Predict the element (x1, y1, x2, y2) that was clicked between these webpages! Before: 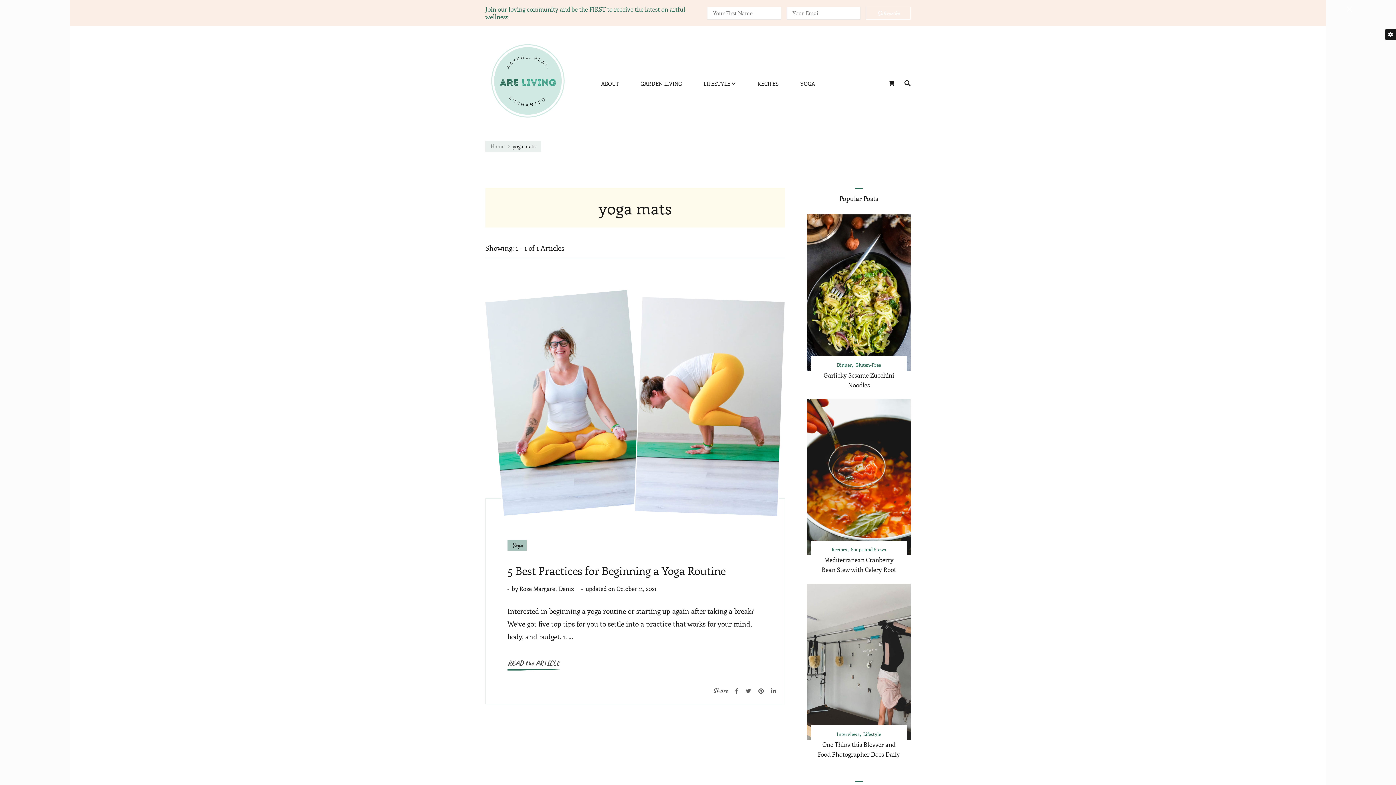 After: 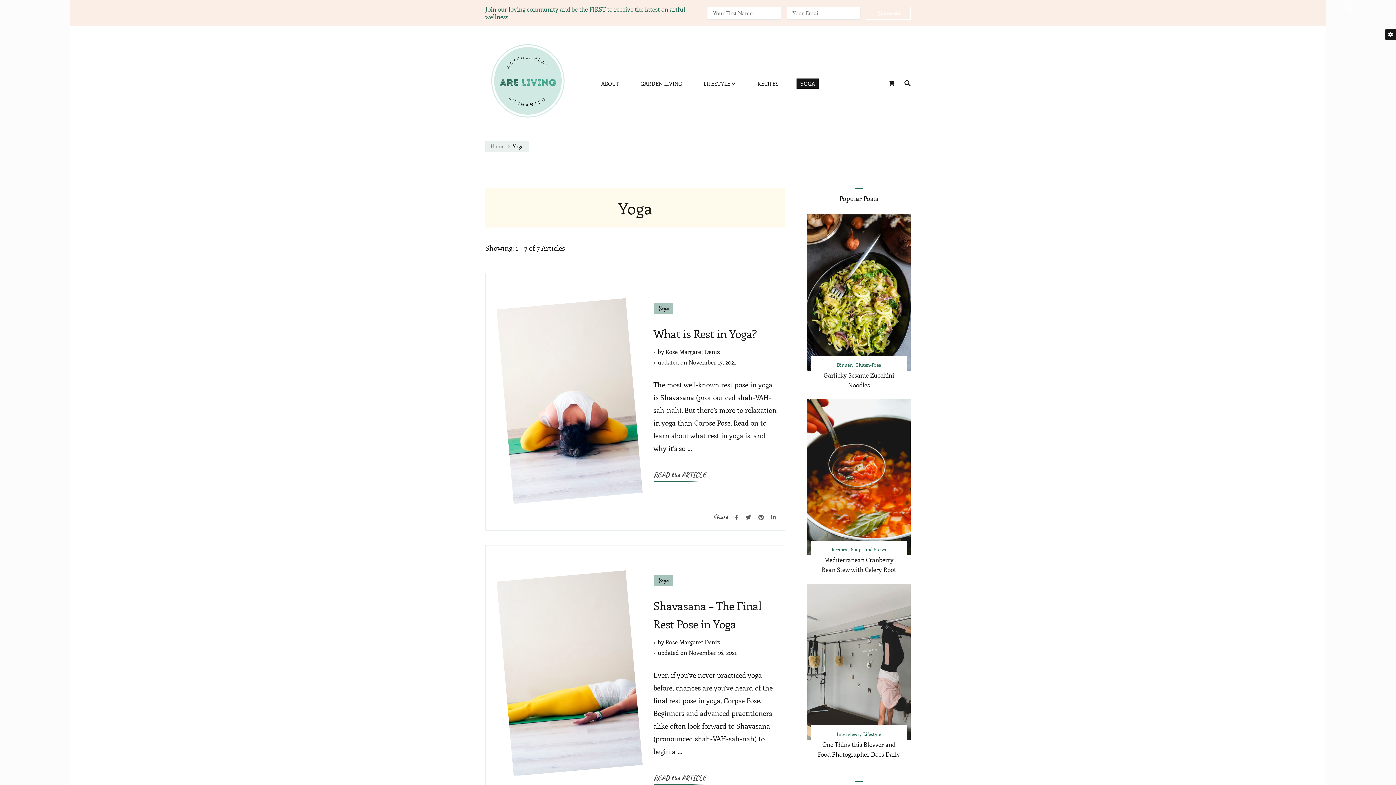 Action: label: Yoga bbox: (507, 540, 526, 551)